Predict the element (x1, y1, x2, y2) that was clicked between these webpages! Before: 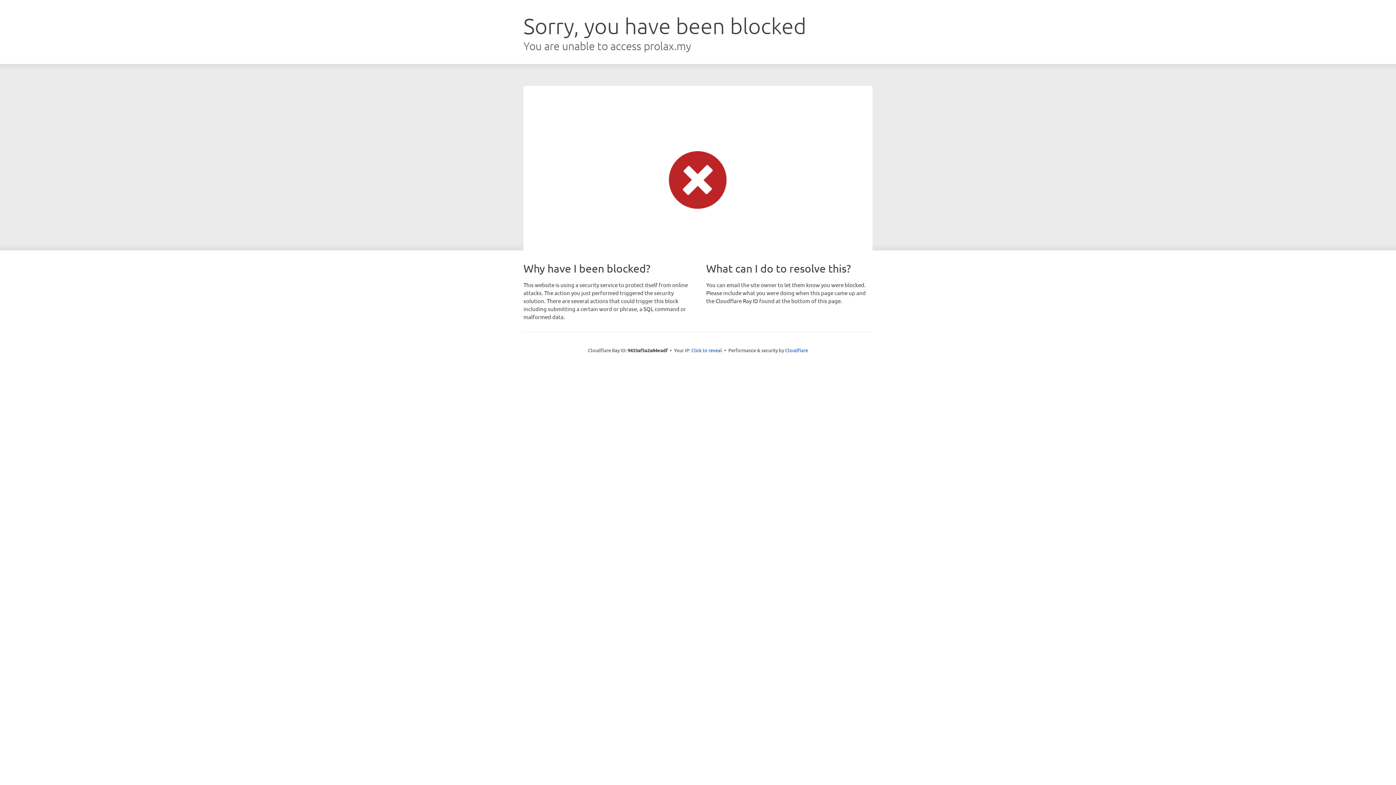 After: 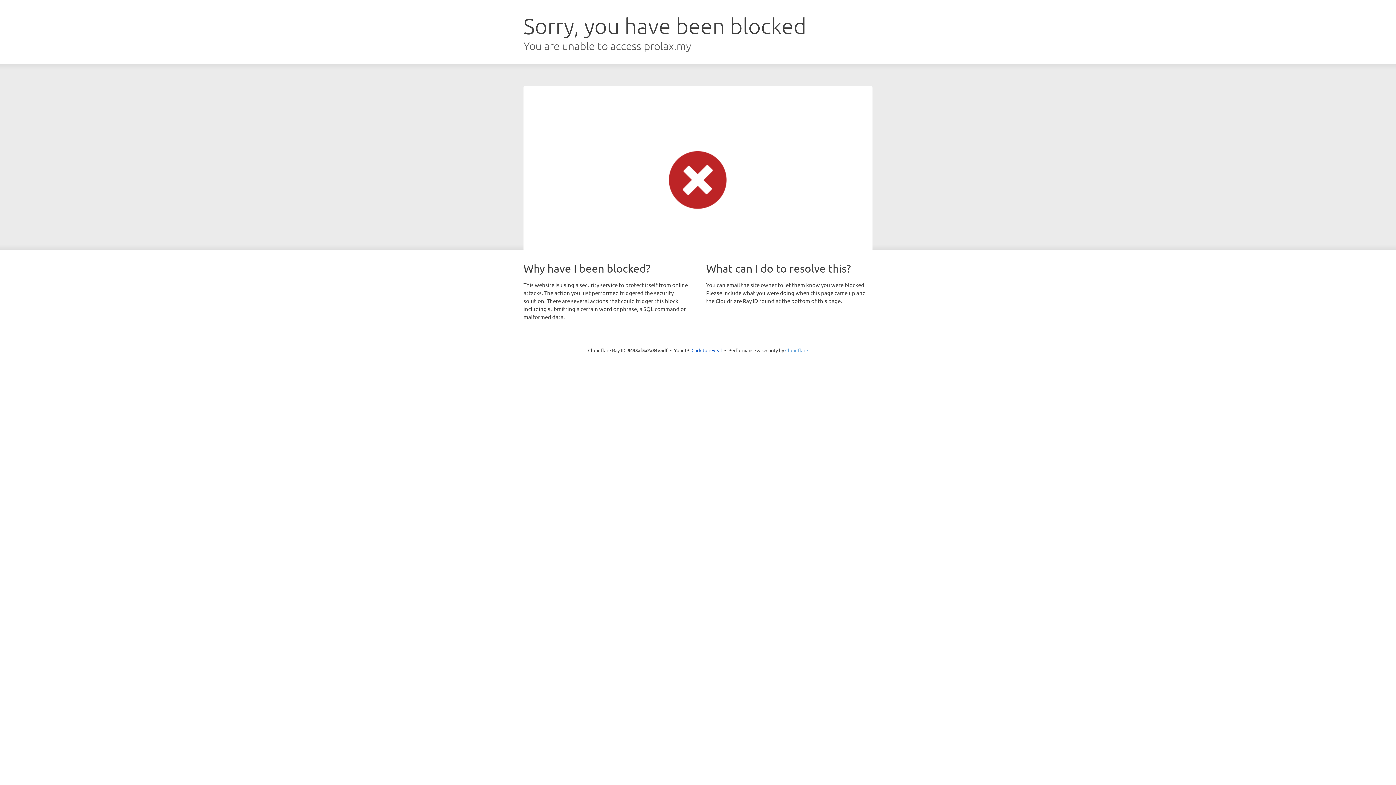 Action: label: Cloudflare bbox: (785, 347, 808, 353)